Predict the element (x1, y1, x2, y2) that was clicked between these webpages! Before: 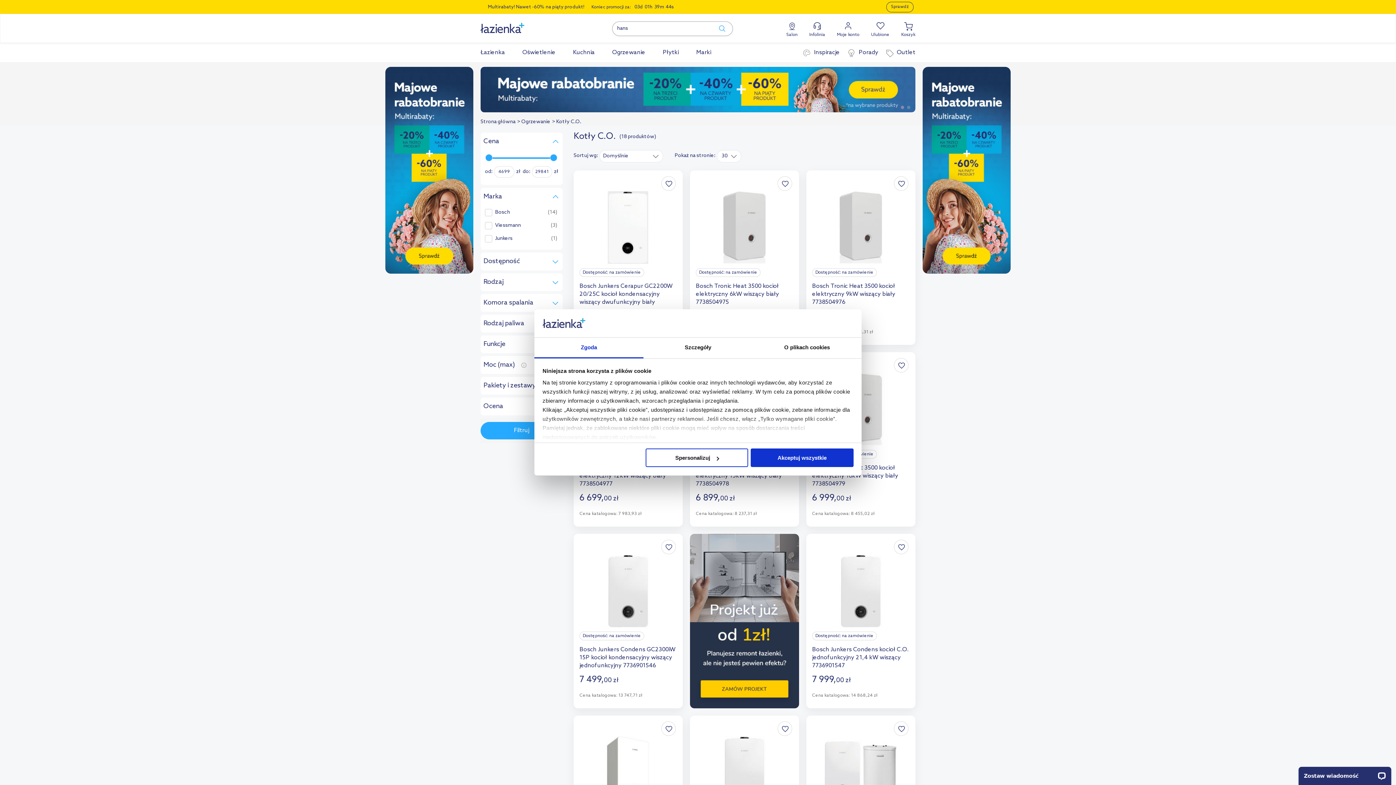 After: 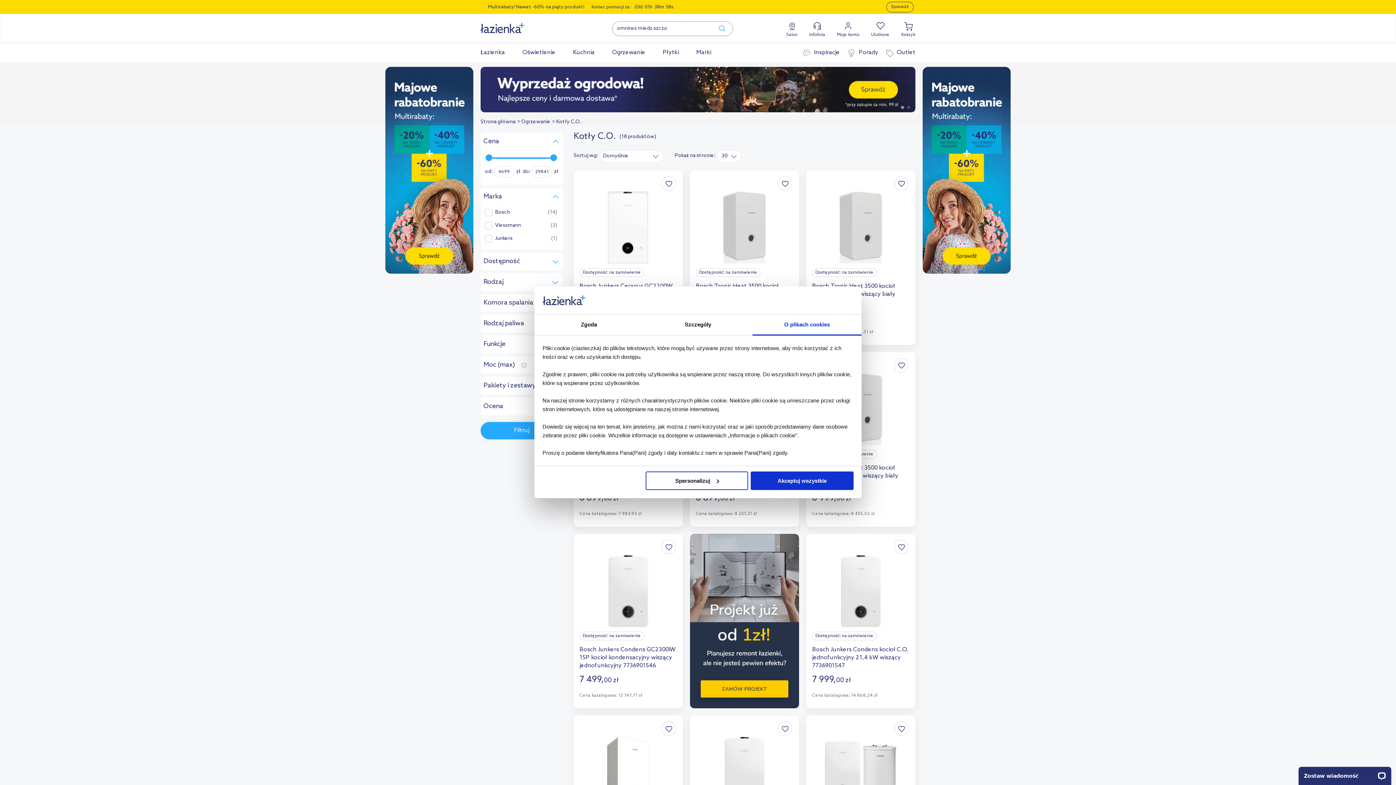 Action: label: O plikach cookies bbox: (752, 337, 861, 358)